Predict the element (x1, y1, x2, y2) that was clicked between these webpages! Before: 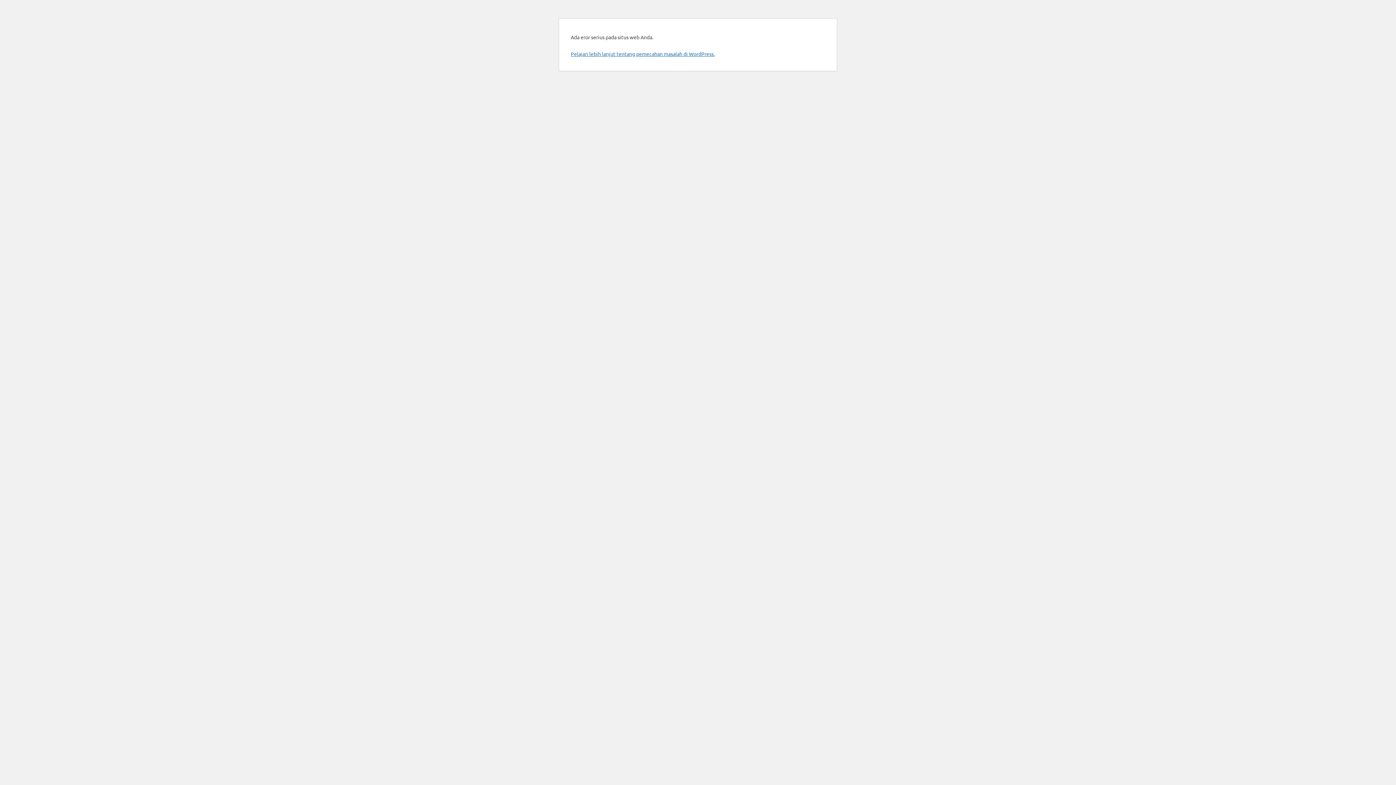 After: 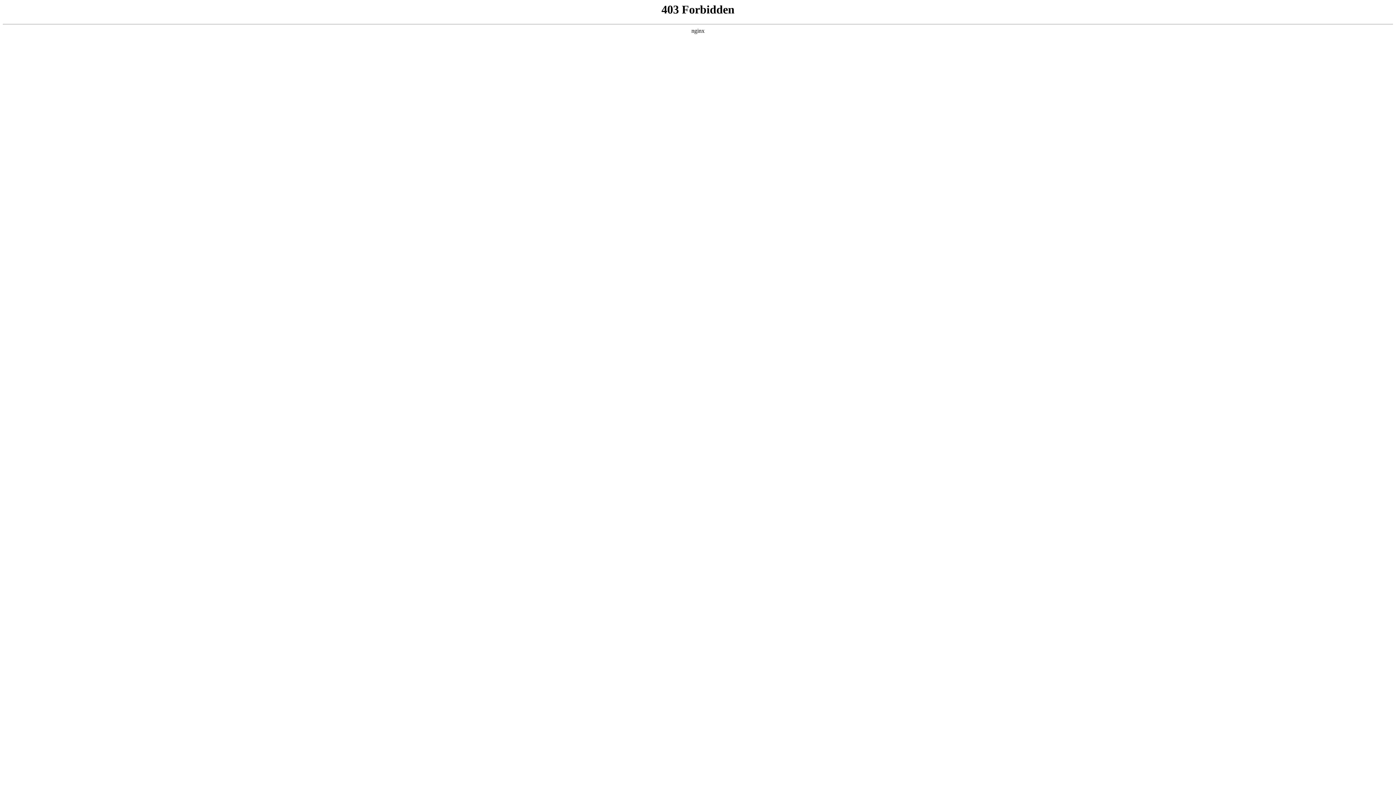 Action: bbox: (570, 50, 714, 57) label: Pelajari lebih lanjut tentang pemecahan masalah di WordPress.